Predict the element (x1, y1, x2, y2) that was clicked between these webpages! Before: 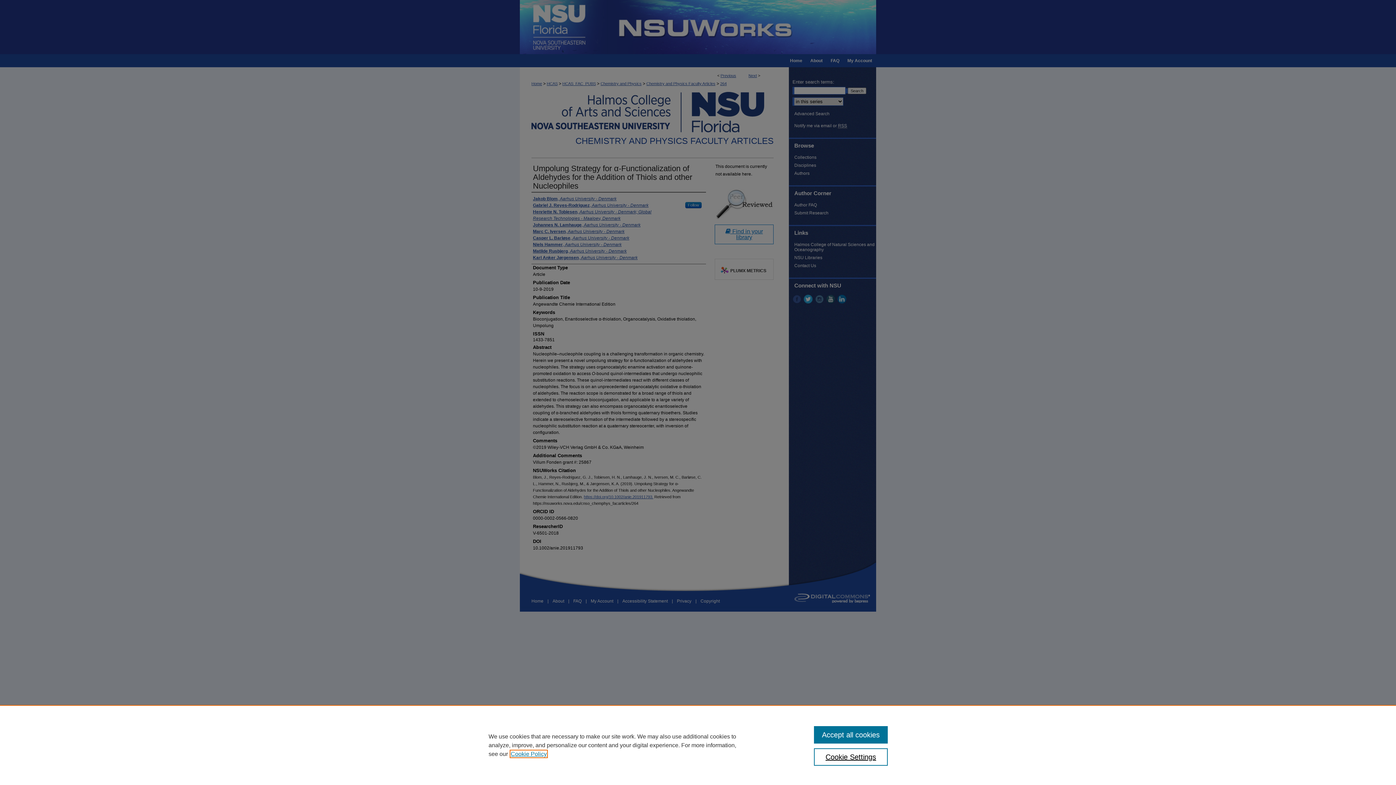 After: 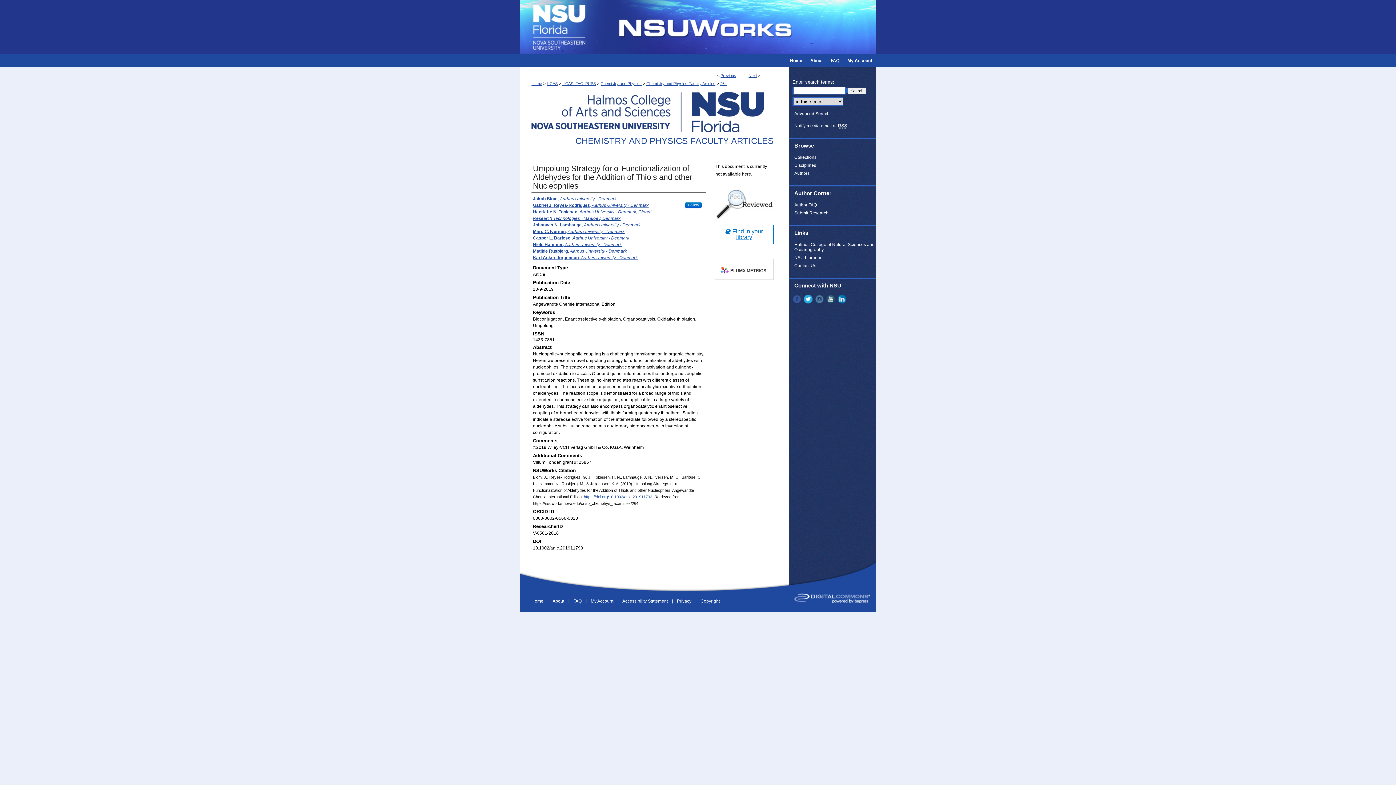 Action: label: Accept all cookies bbox: (814, 726, 887, 744)